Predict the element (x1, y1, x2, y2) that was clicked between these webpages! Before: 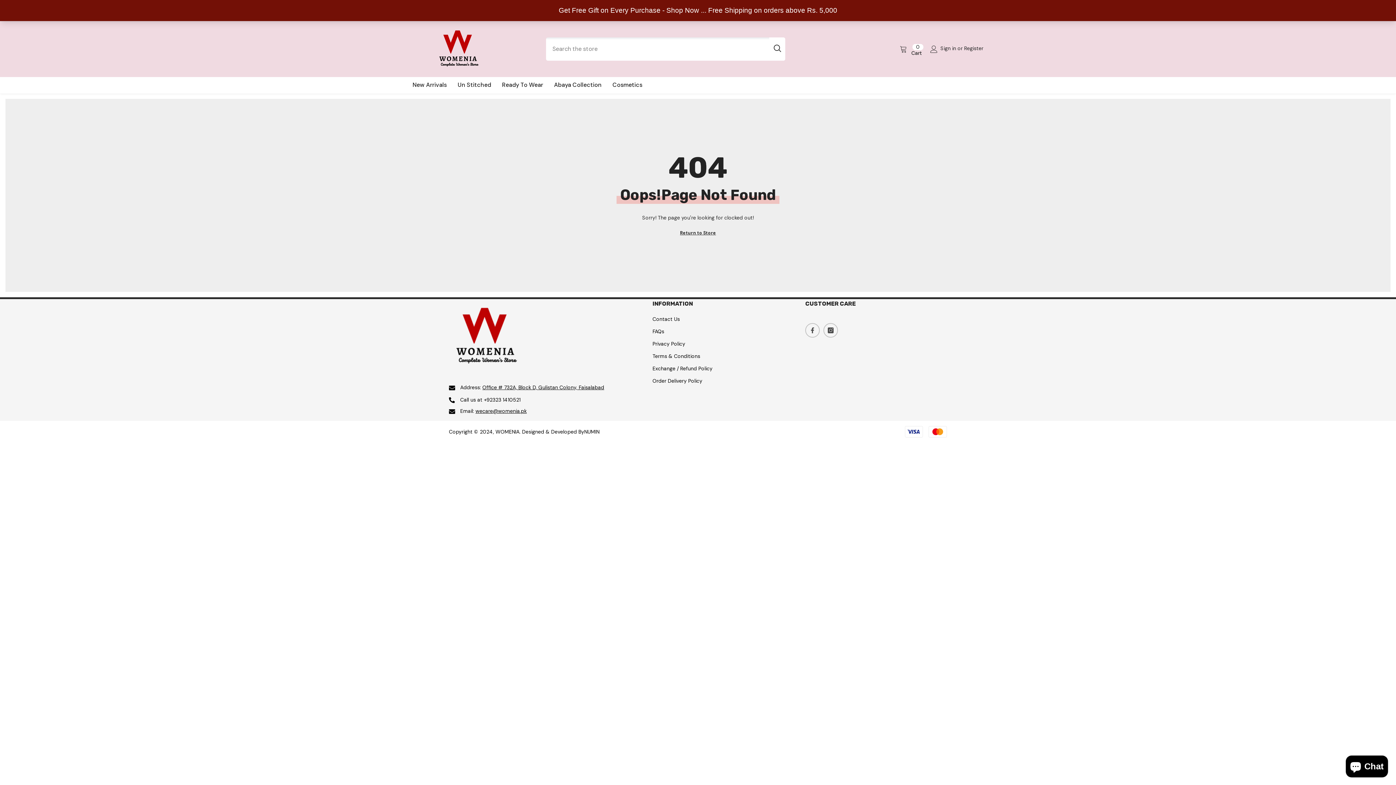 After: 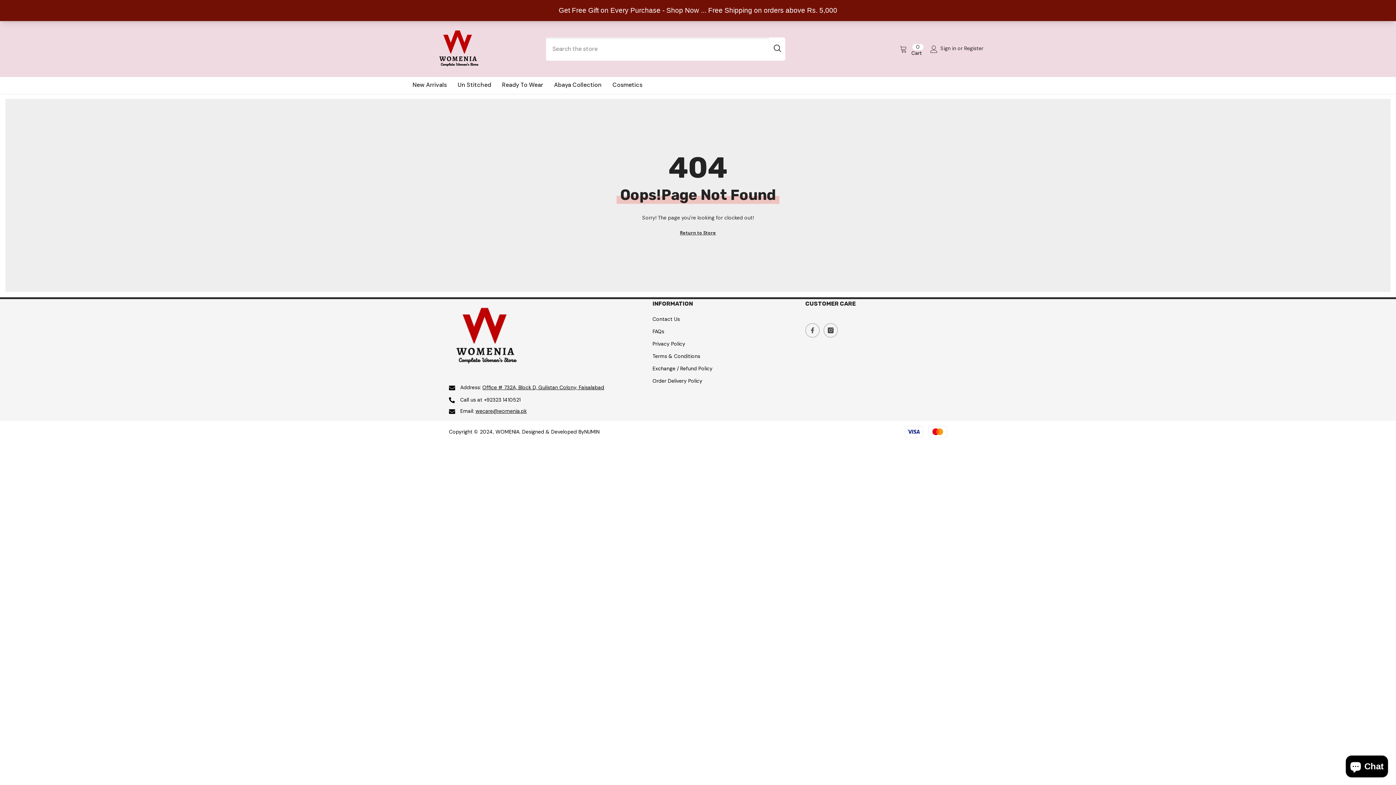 Action: label: Office # 732A, Block D, Gulistan Colony, Faisalabad bbox: (482, 384, 604, 390)